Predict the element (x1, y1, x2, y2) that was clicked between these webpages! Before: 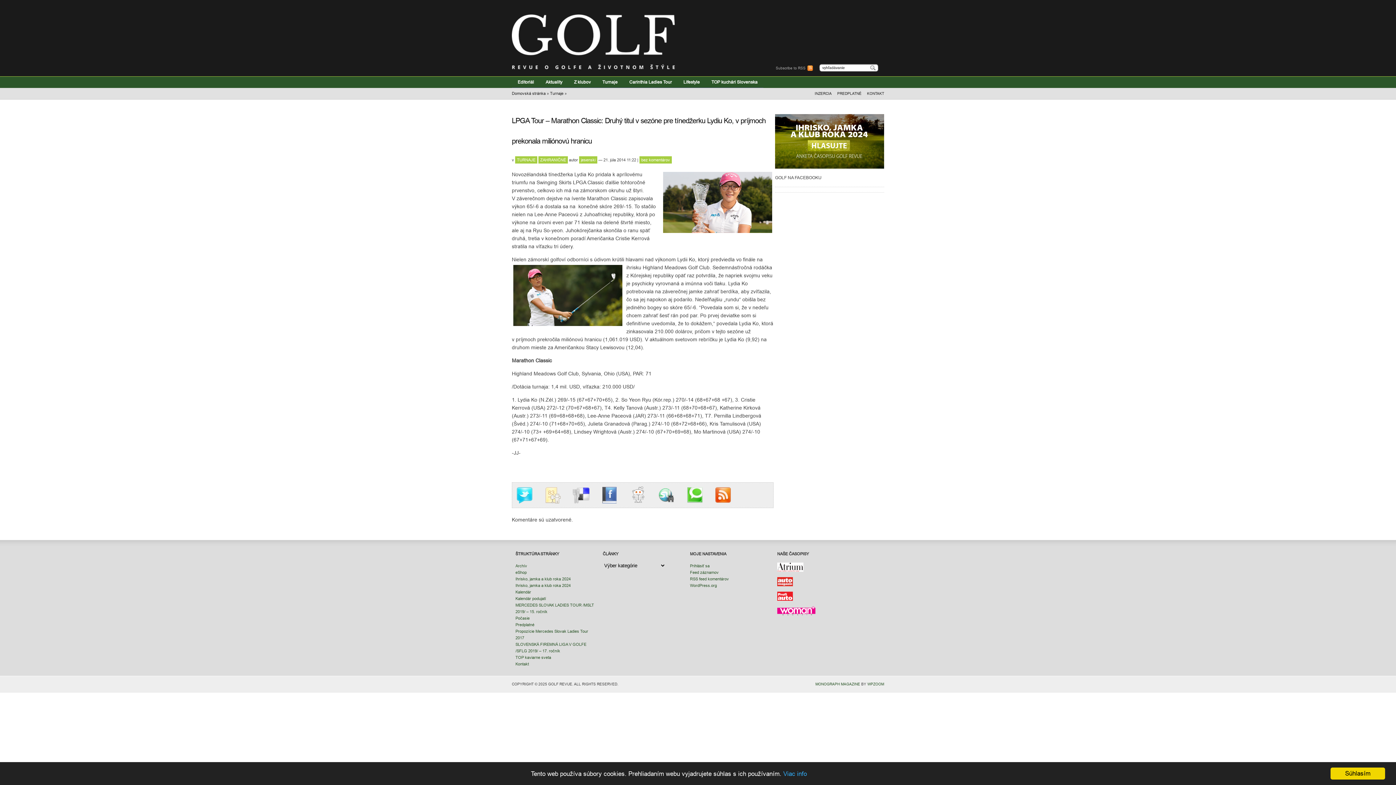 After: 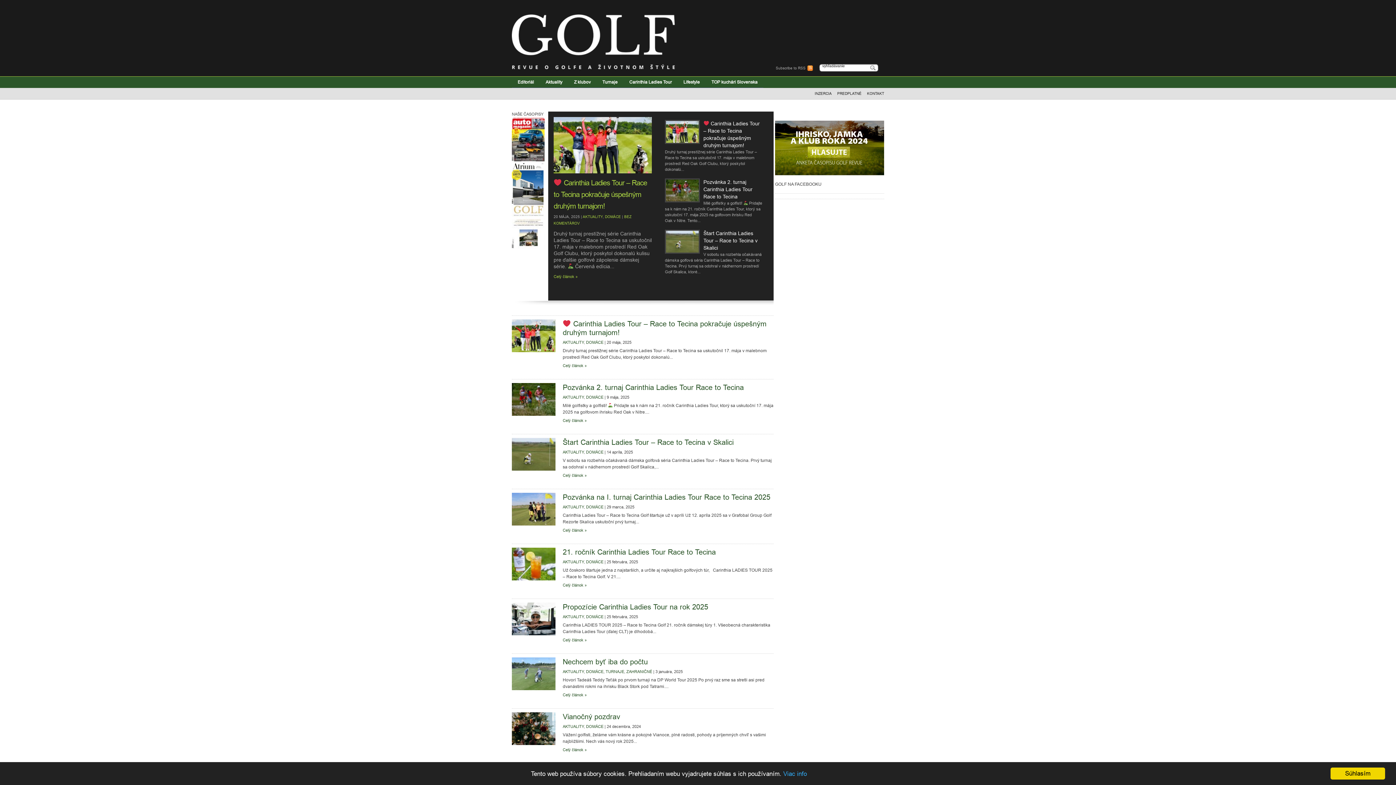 Action: bbox: (512, 14, 665, 69)